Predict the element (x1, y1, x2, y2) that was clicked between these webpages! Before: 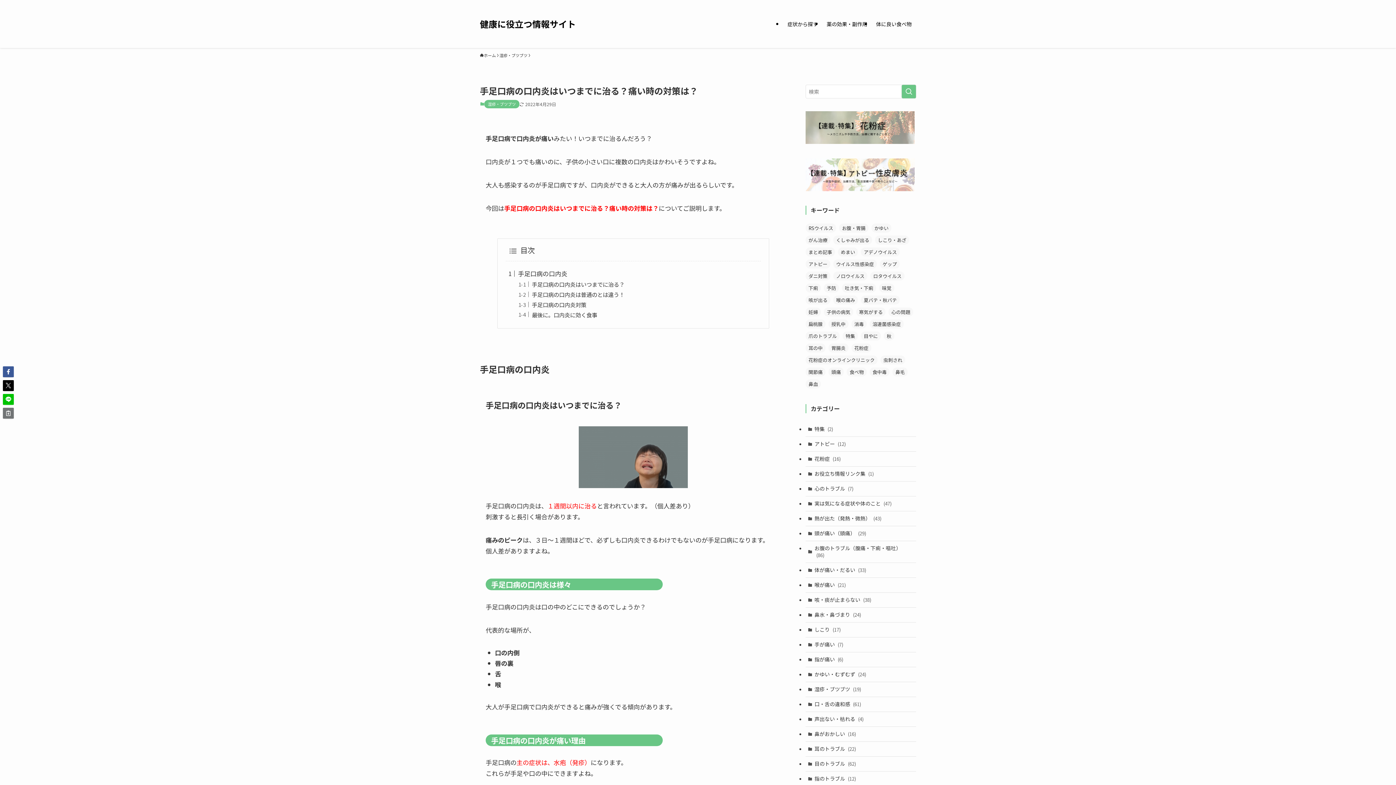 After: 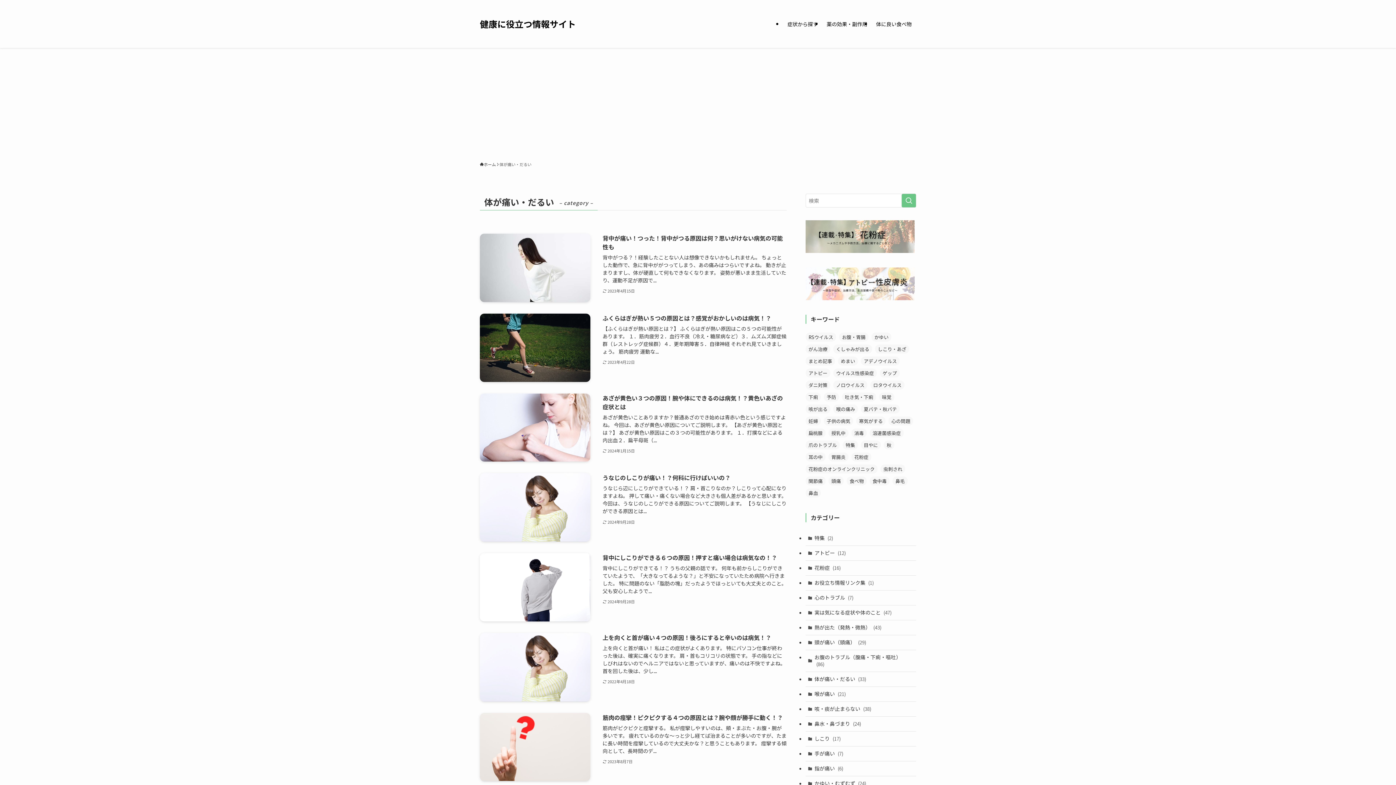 Action: bbox: (805, 563, 916, 578) label: 体が痛い・だるい (33)